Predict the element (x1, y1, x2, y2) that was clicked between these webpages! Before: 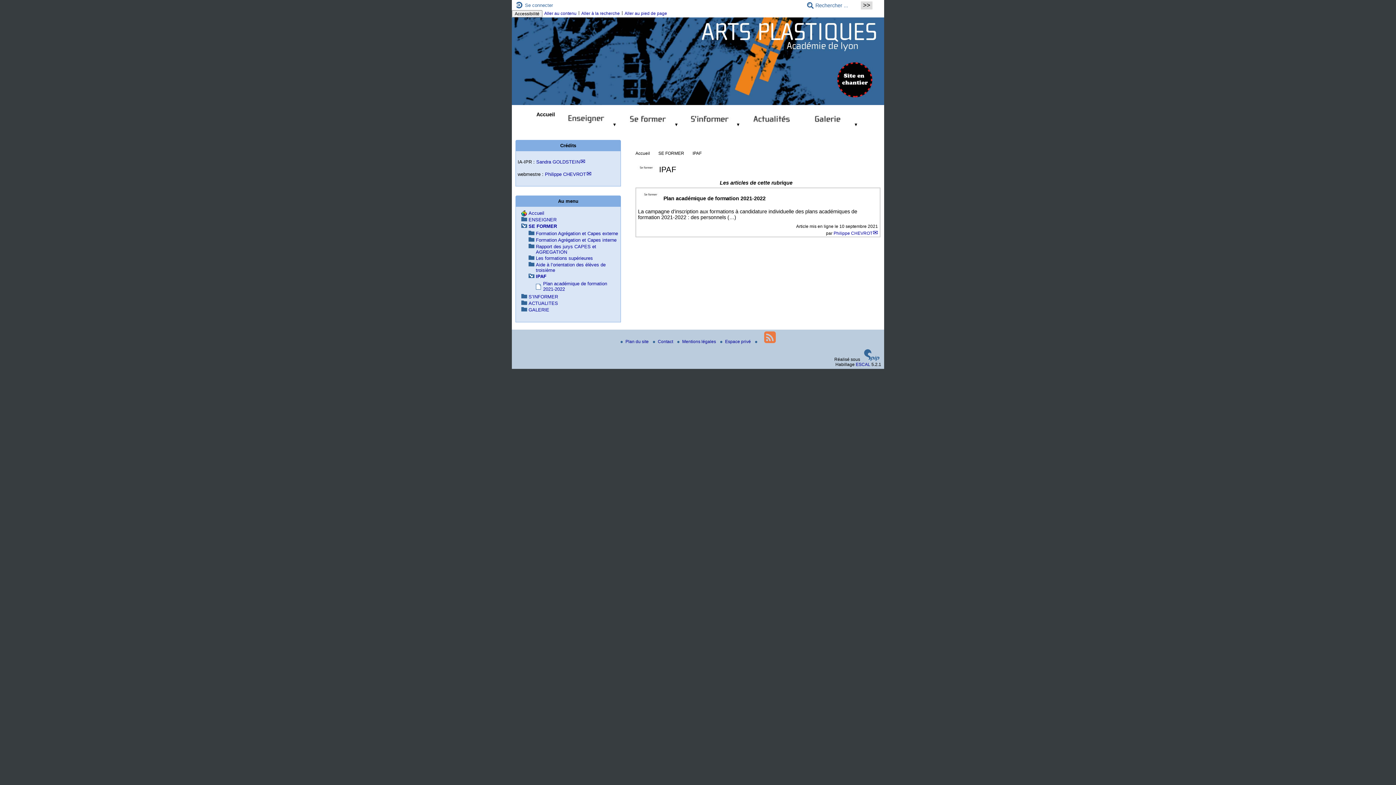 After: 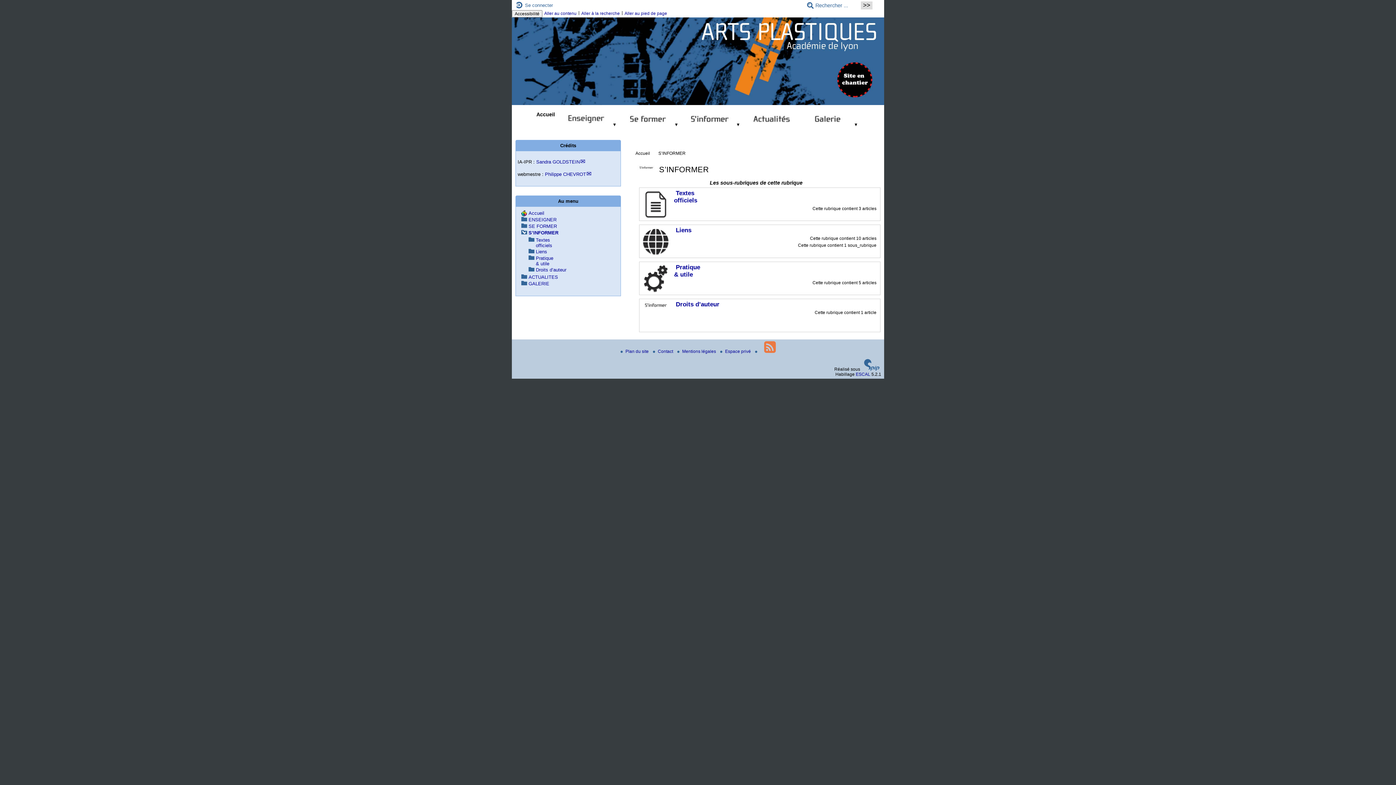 Action: bbox: (528, 294, 558, 299) label: S’INFORMER